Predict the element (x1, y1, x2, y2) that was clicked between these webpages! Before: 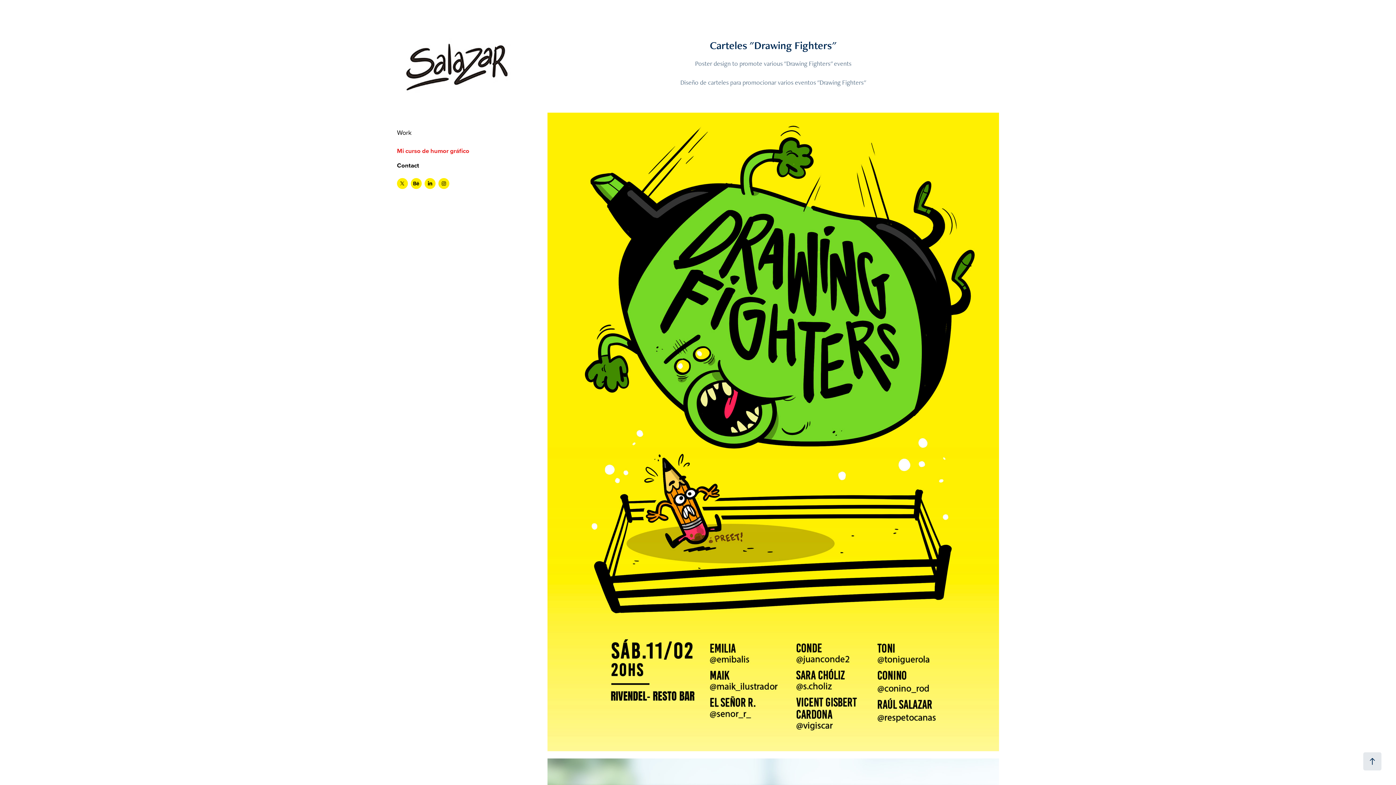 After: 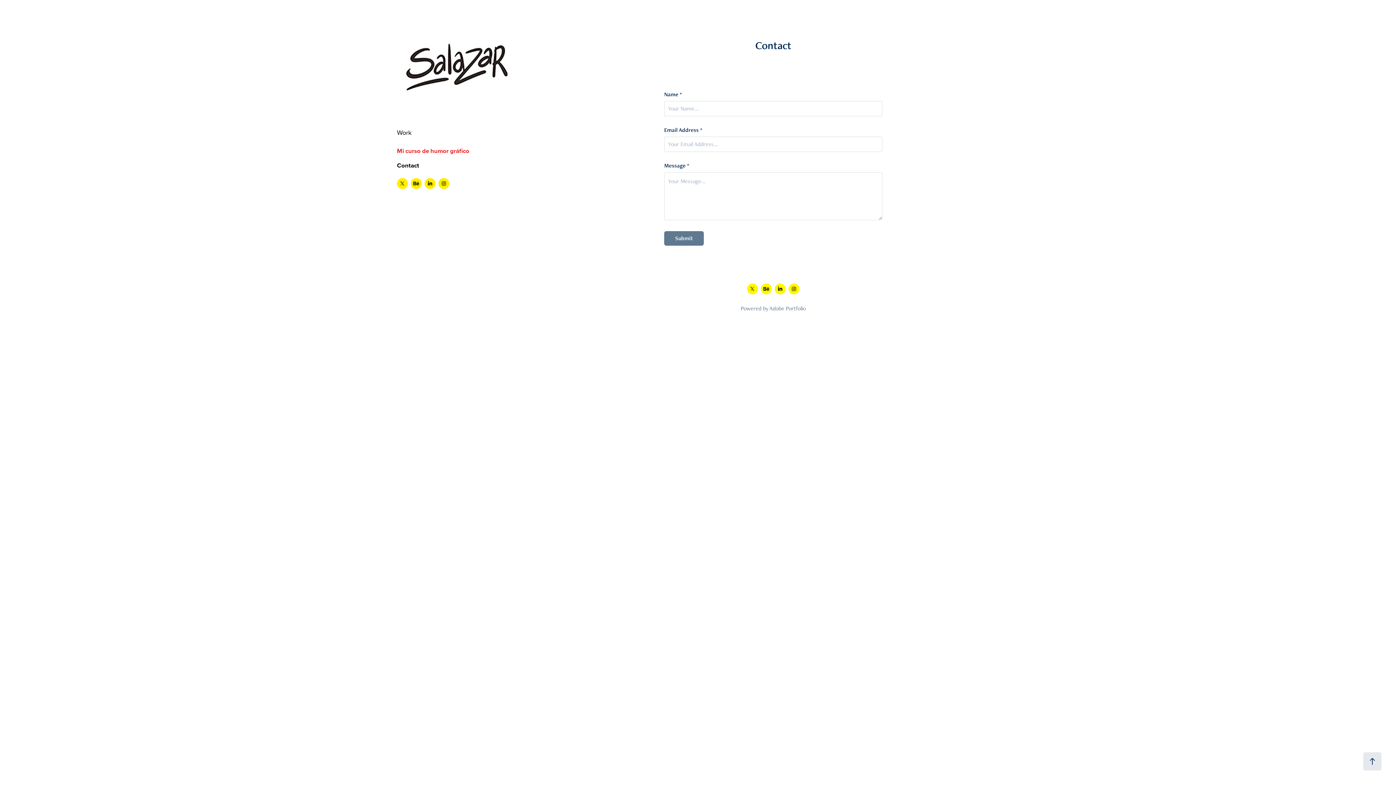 Action: bbox: (397, 161, 419, 169) label: Contact